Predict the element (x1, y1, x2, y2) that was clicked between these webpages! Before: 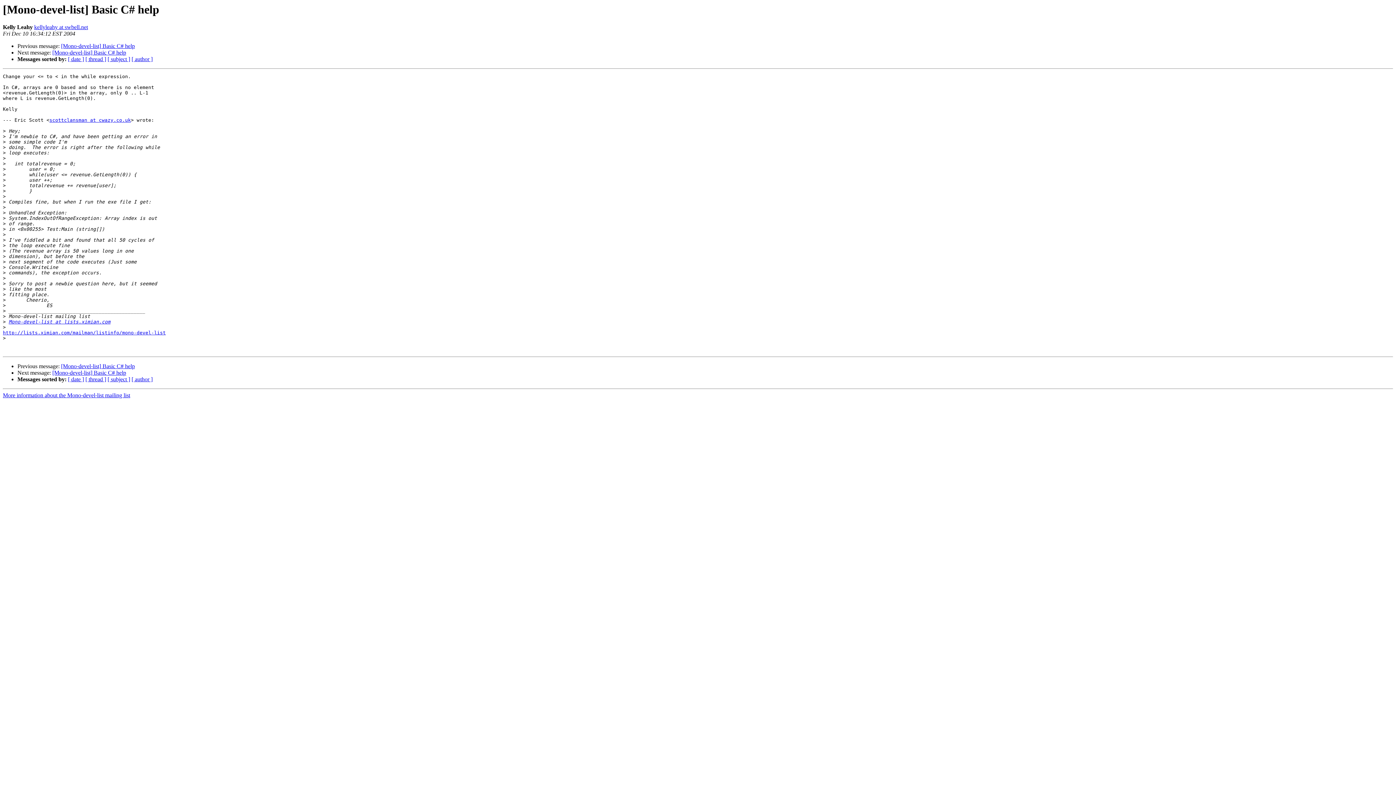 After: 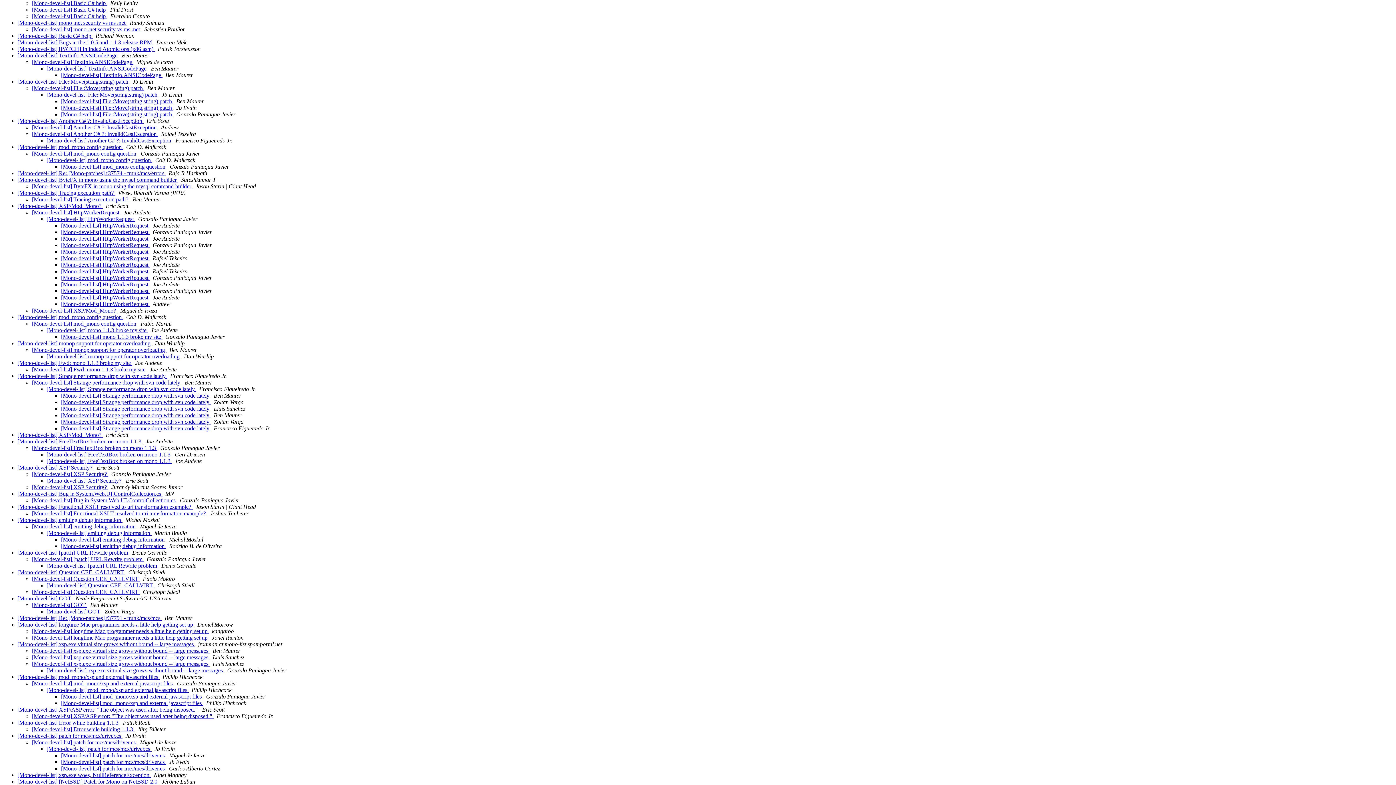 Action: label: [ thread ] bbox: (85, 56, 106, 62)